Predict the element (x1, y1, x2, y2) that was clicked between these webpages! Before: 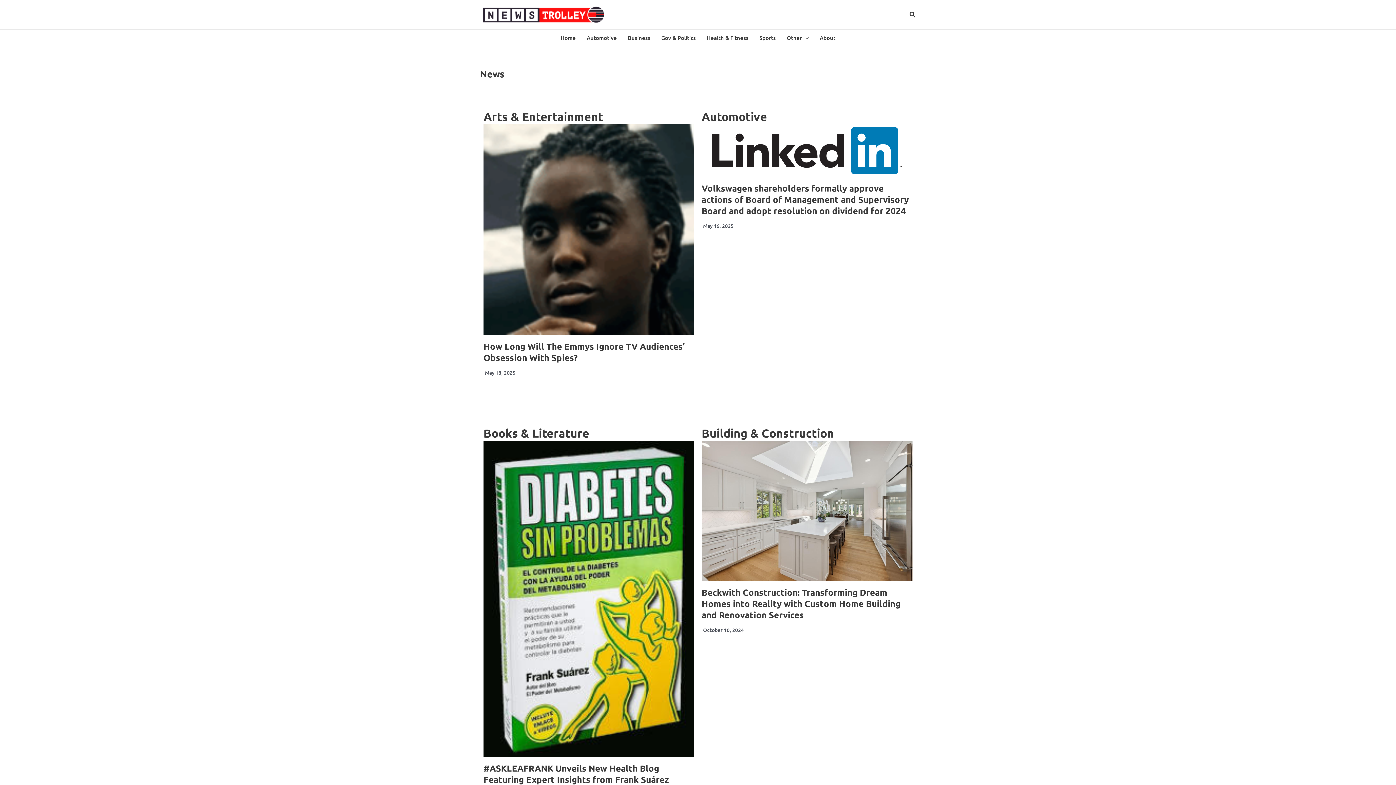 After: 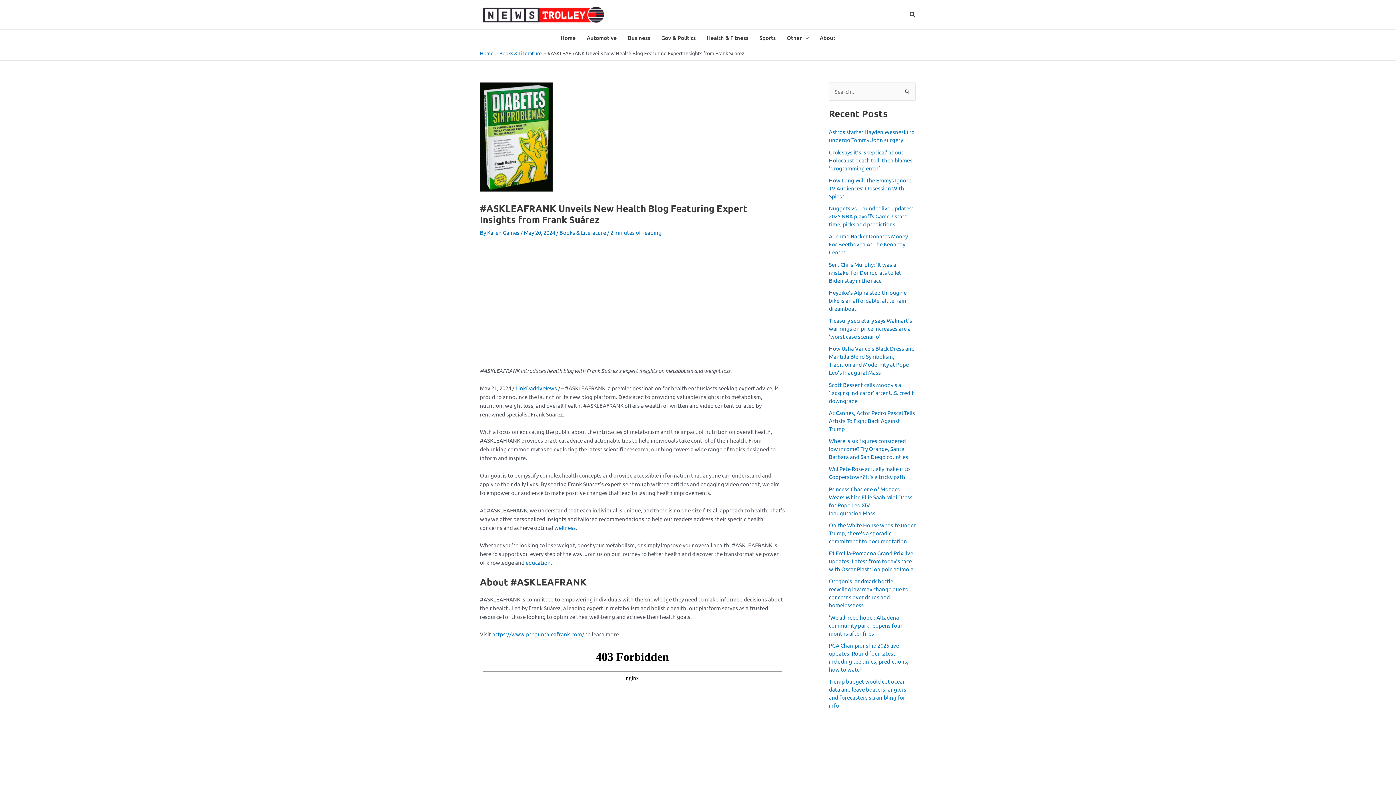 Action: bbox: (483, 440, 694, 757)